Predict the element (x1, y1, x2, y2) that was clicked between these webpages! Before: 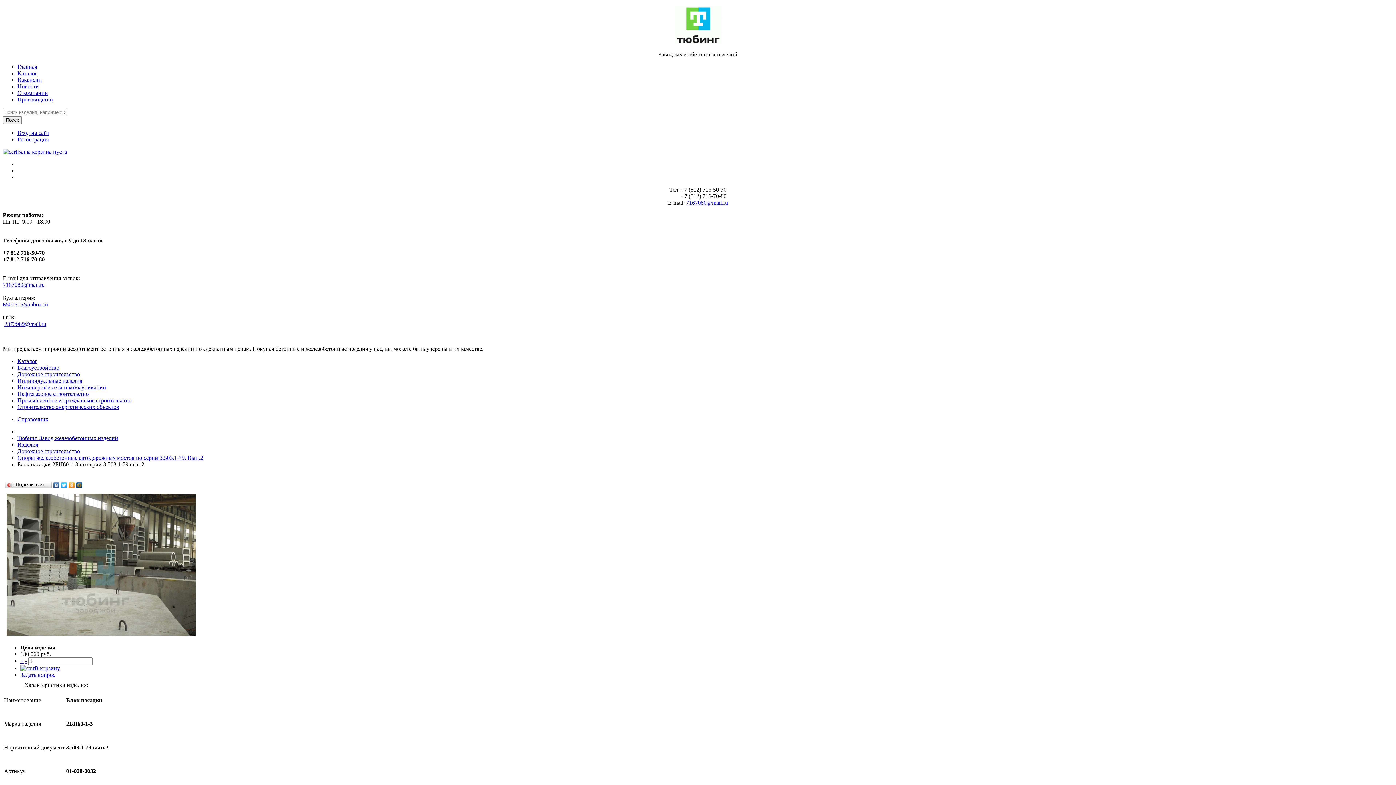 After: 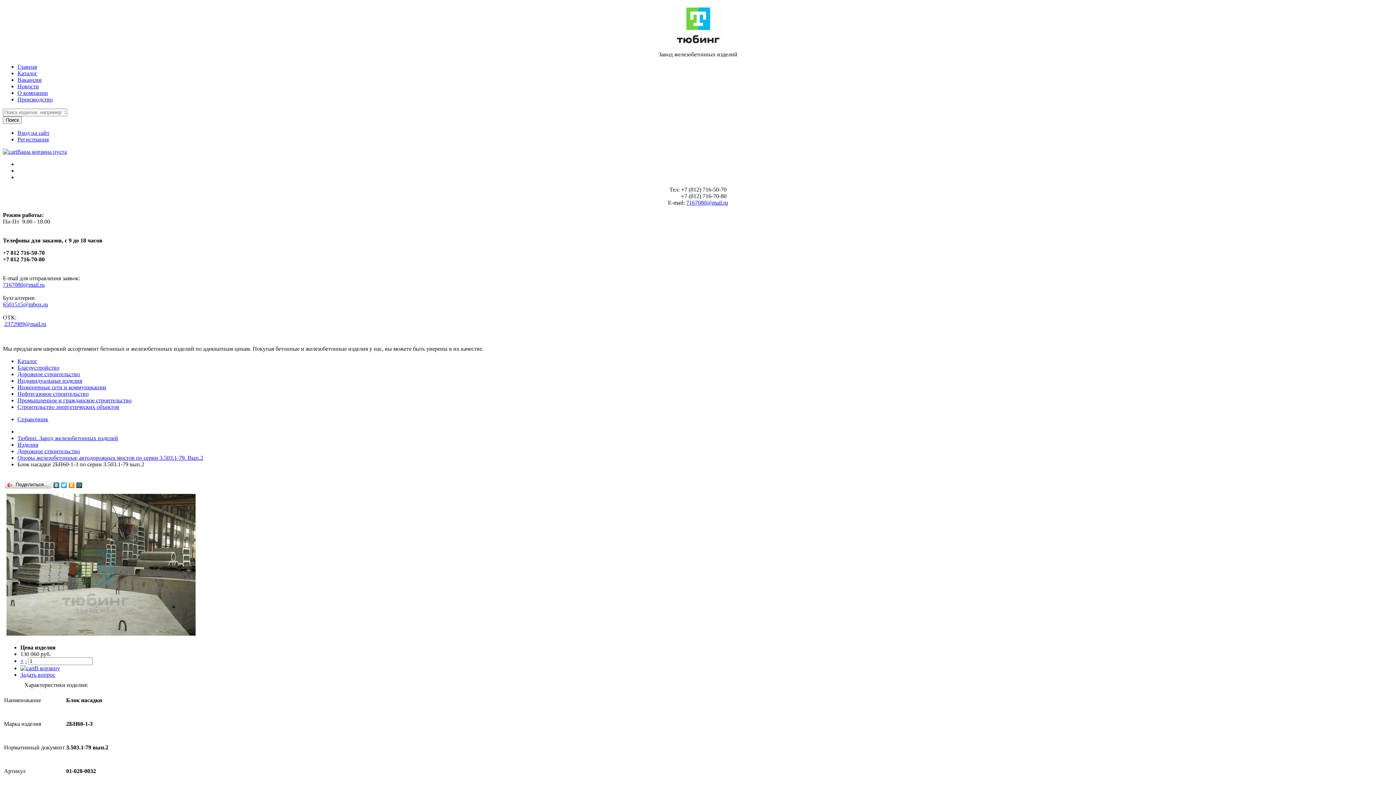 Action: bbox: (68, 480, 75, 490)